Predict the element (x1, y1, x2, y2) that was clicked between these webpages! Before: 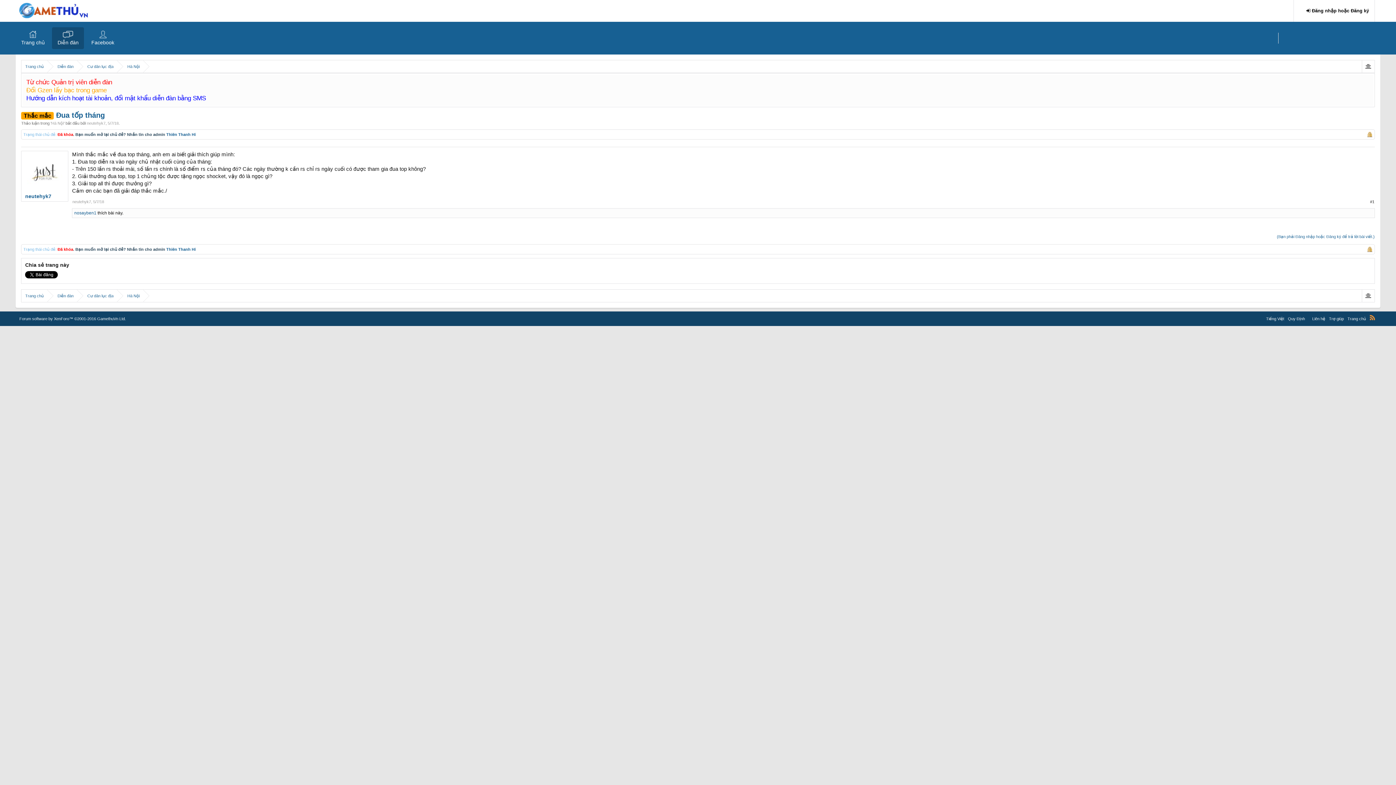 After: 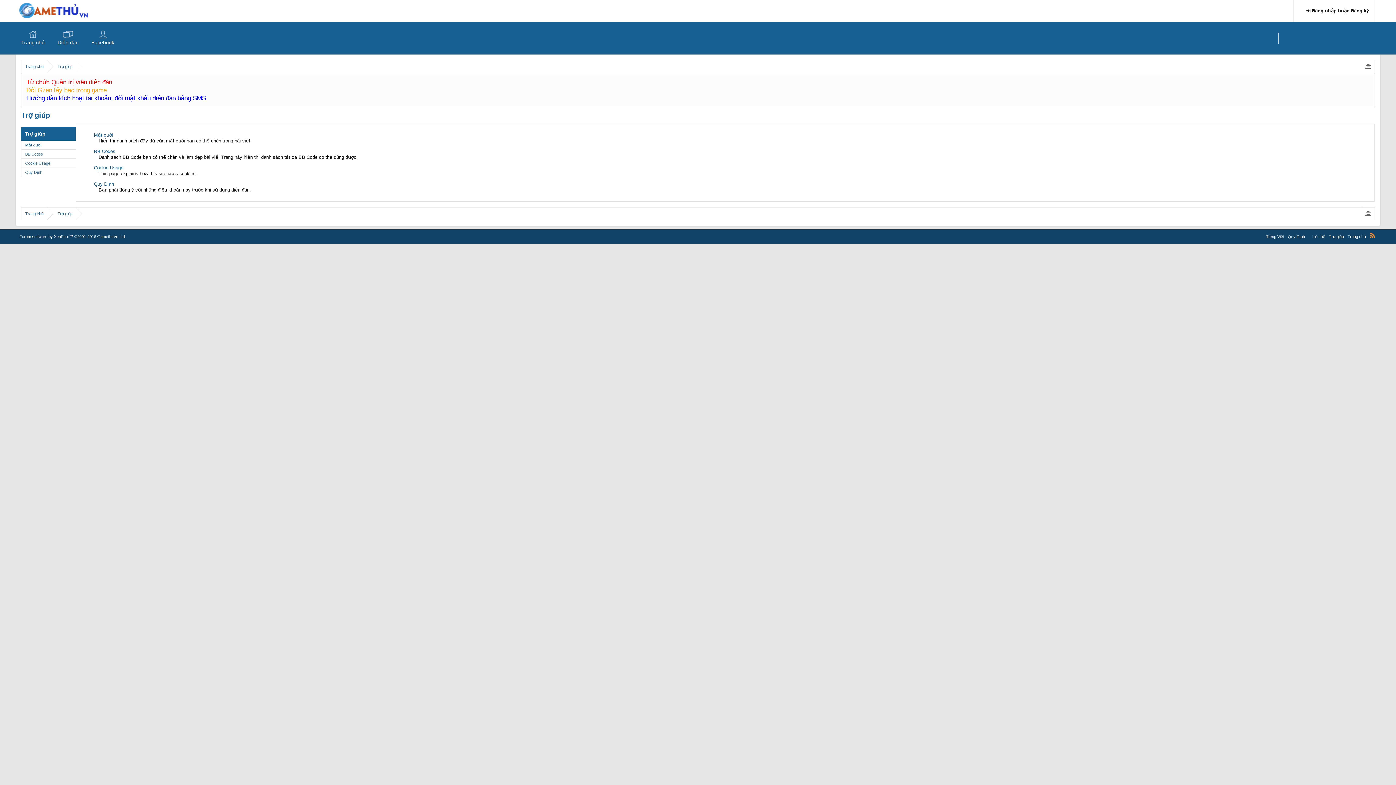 Action: label: Trợ giúp bbox: (1329, 316, 1344, 321)